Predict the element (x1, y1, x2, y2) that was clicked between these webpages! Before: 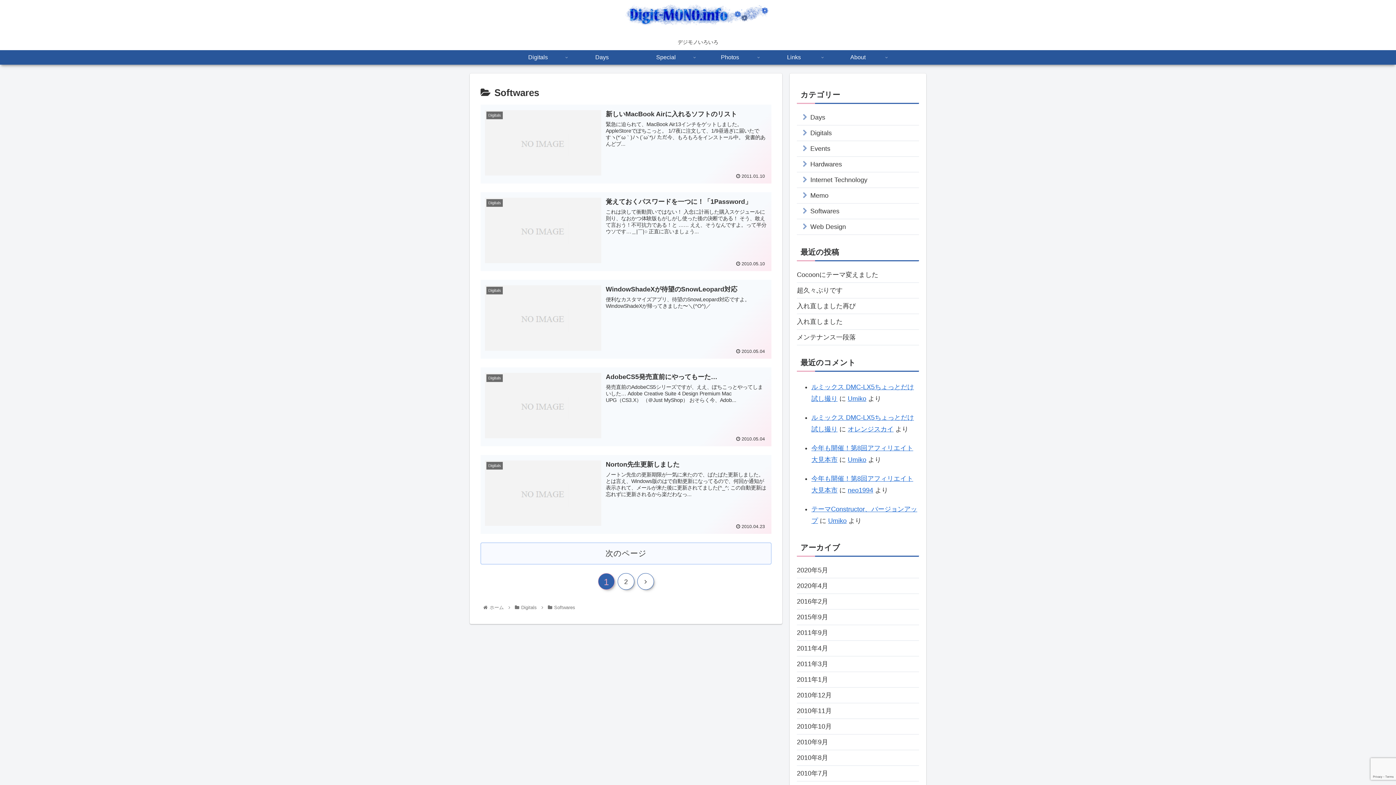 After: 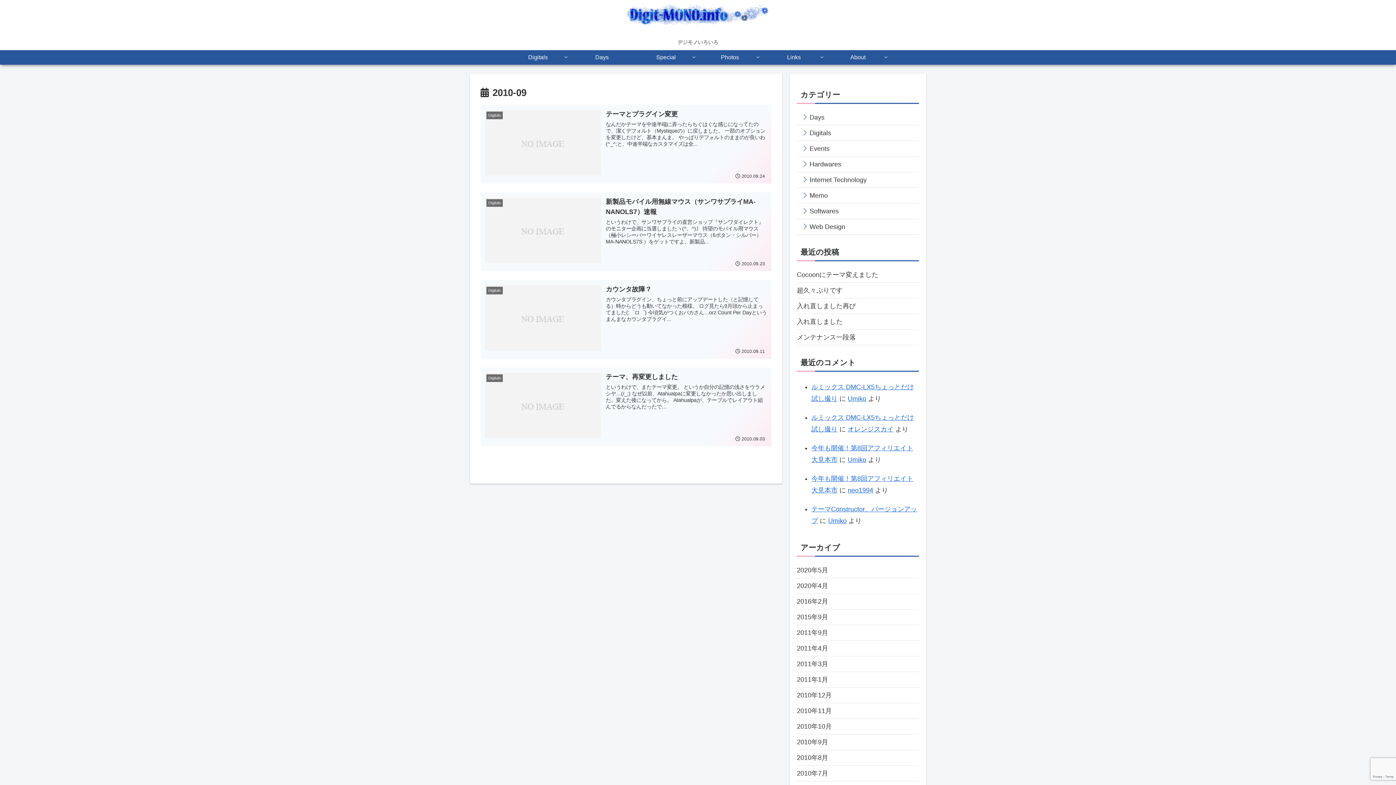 Action: label: 2010年9月 bbox: (797, 735, 919, 750)